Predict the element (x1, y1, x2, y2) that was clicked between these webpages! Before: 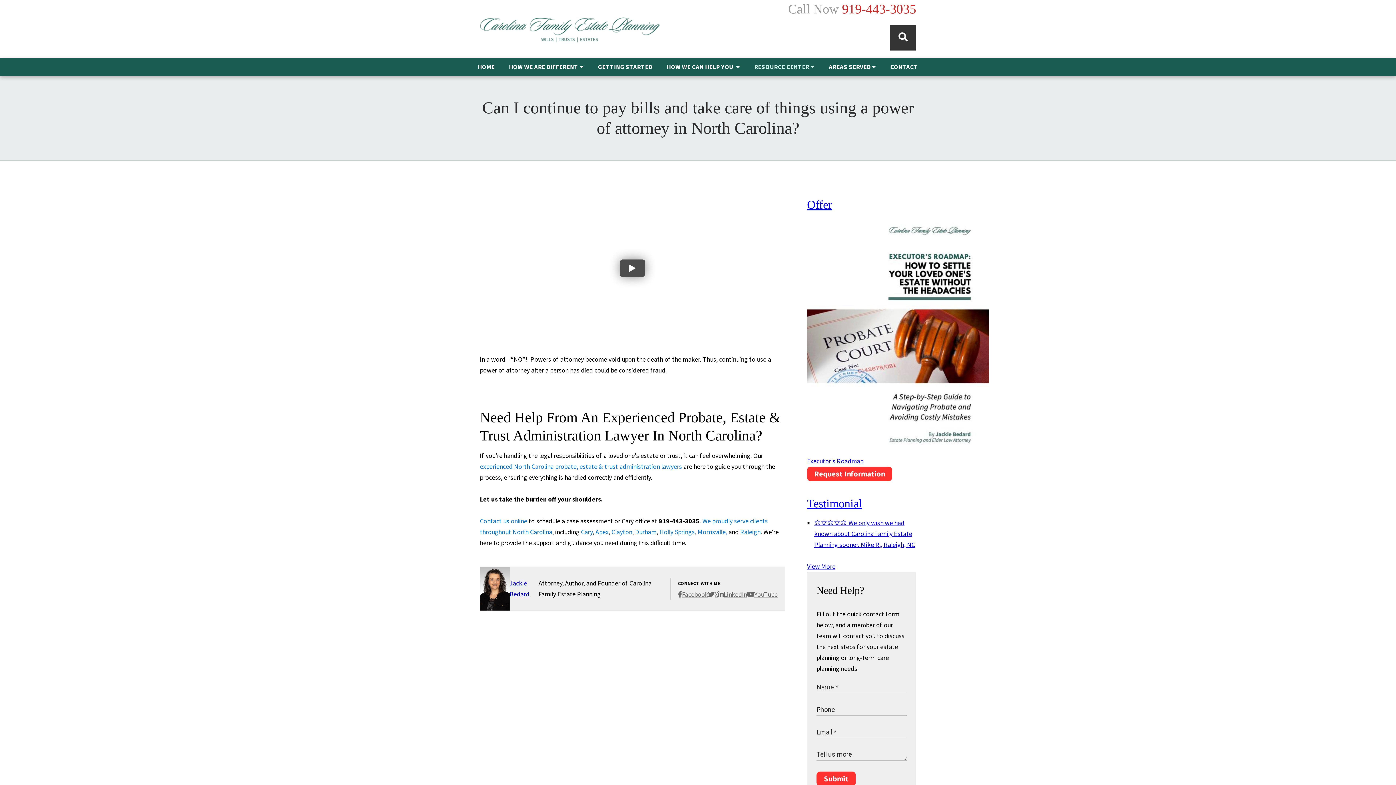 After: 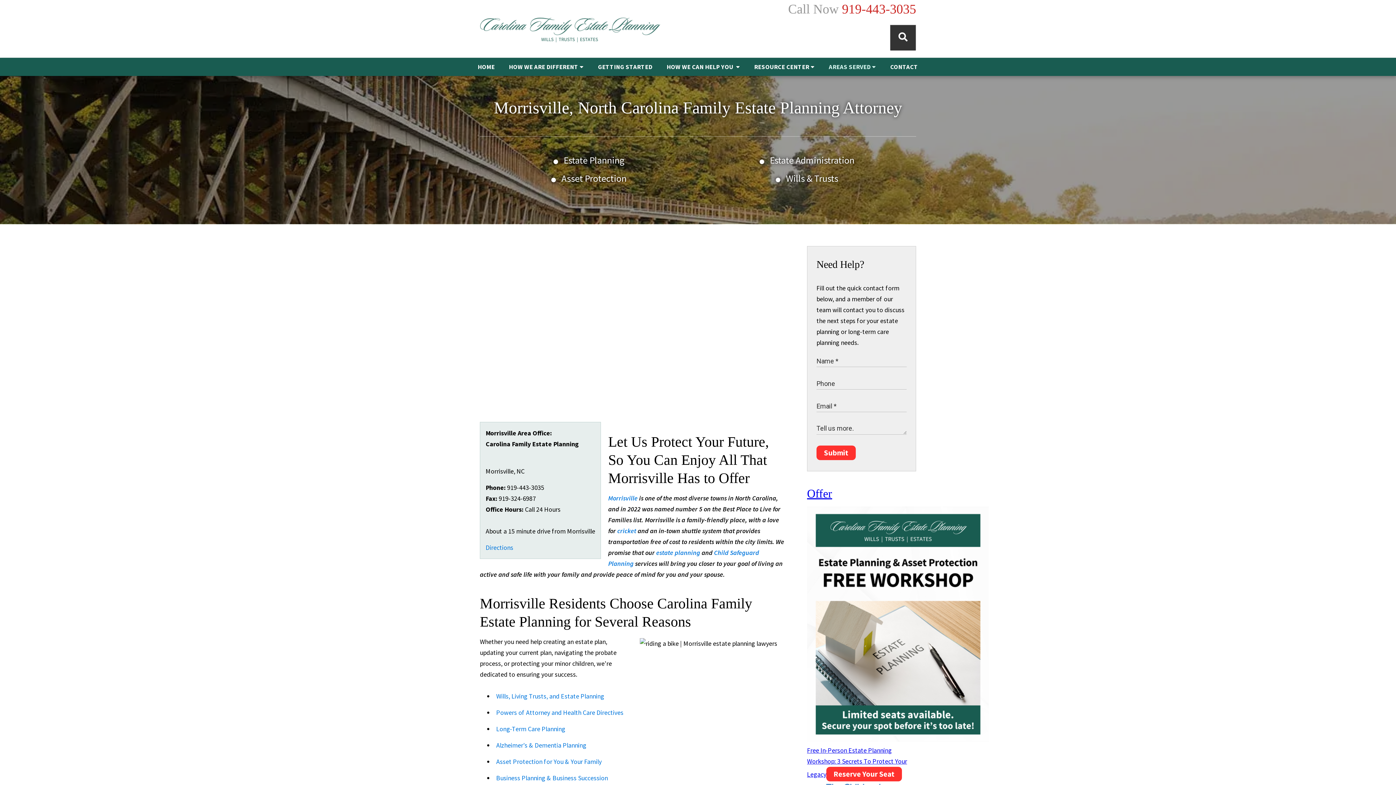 Action: bbox: (697, 528, 727, 536) label: Morrisville,